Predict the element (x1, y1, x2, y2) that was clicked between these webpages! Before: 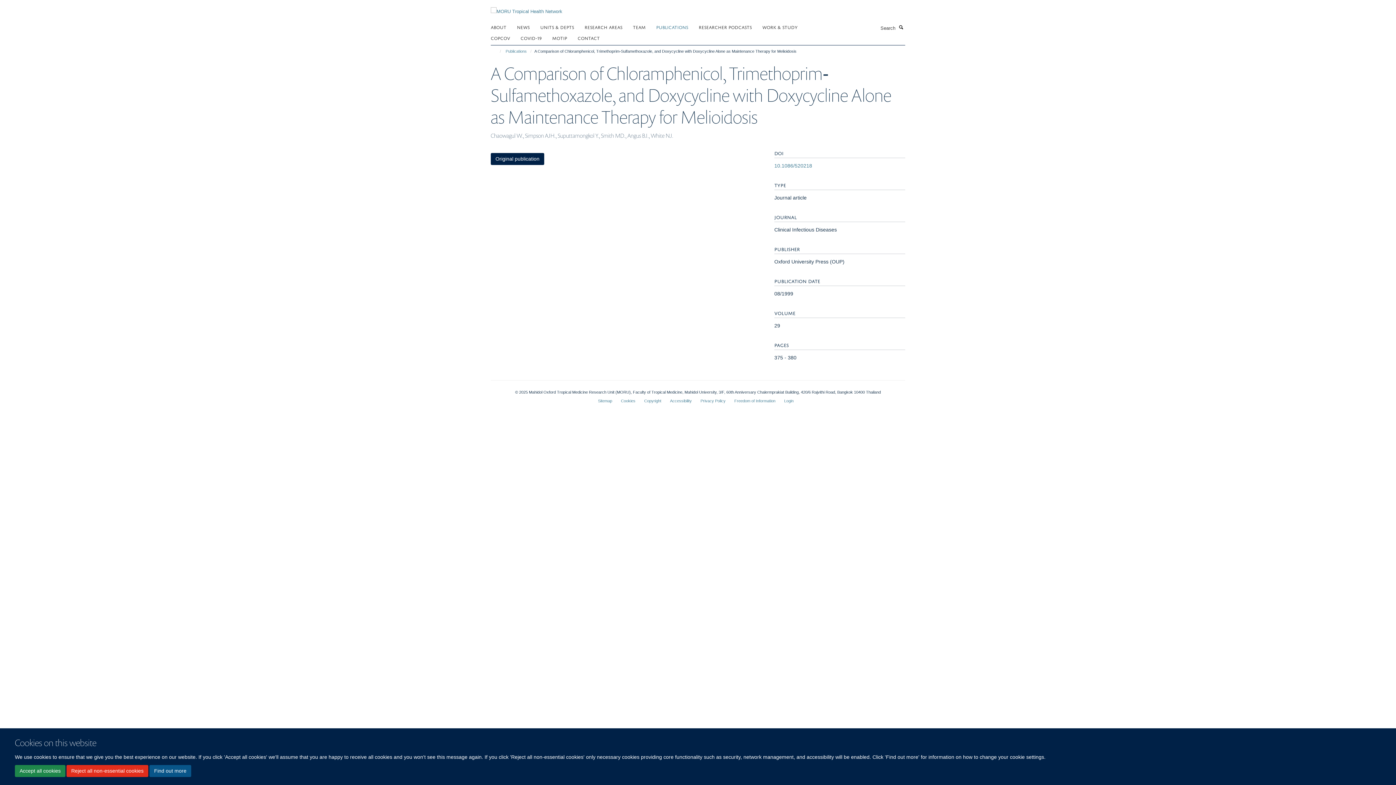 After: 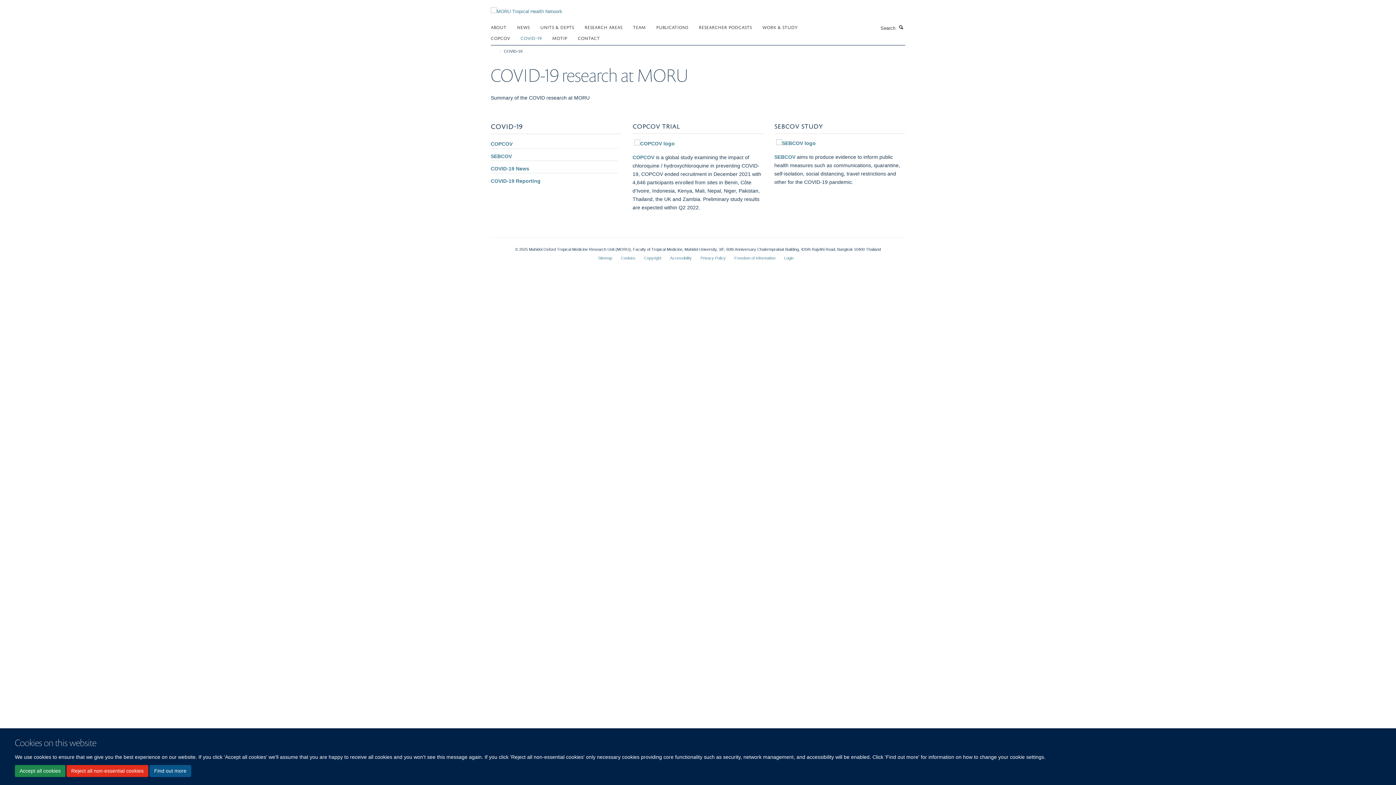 Action: bbox: (520, 32, 550, 43) label: COVID-19